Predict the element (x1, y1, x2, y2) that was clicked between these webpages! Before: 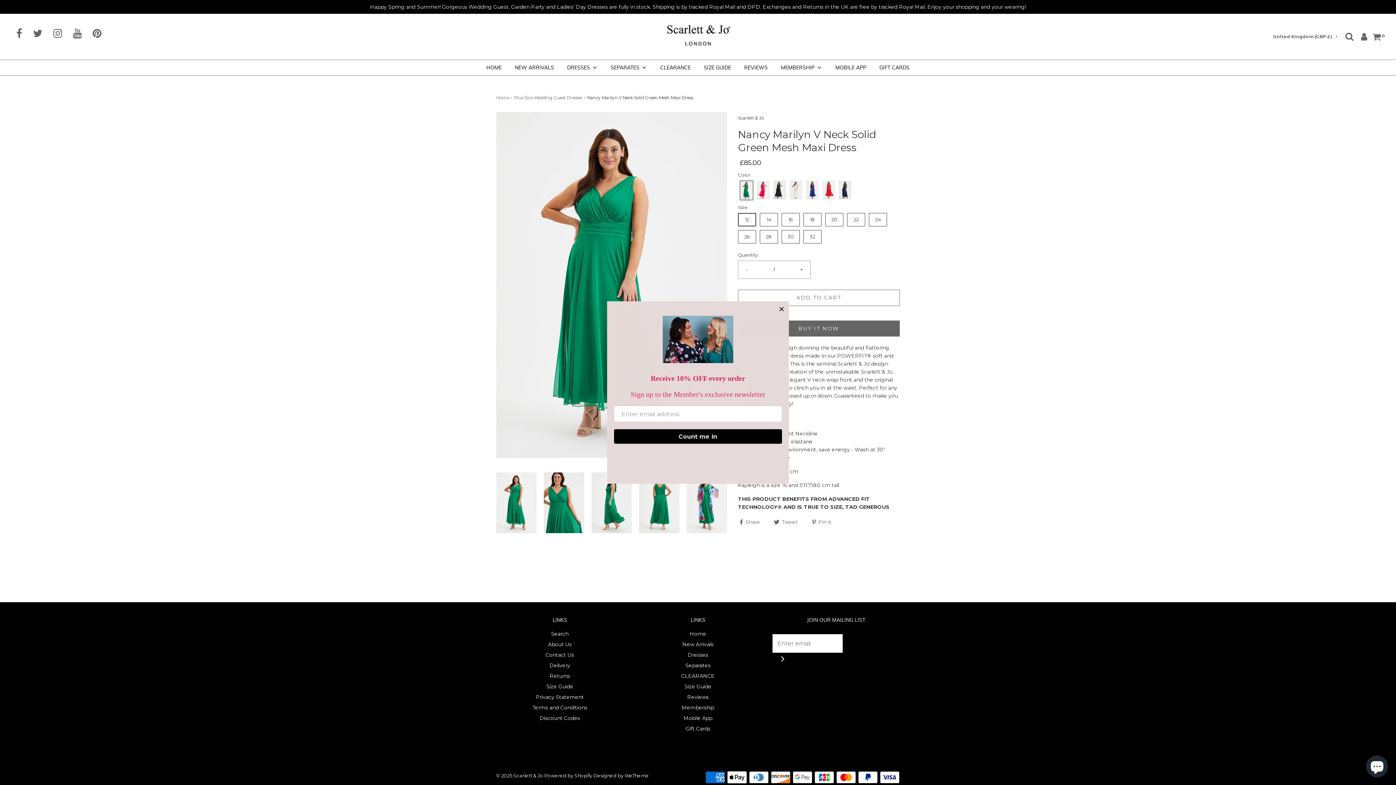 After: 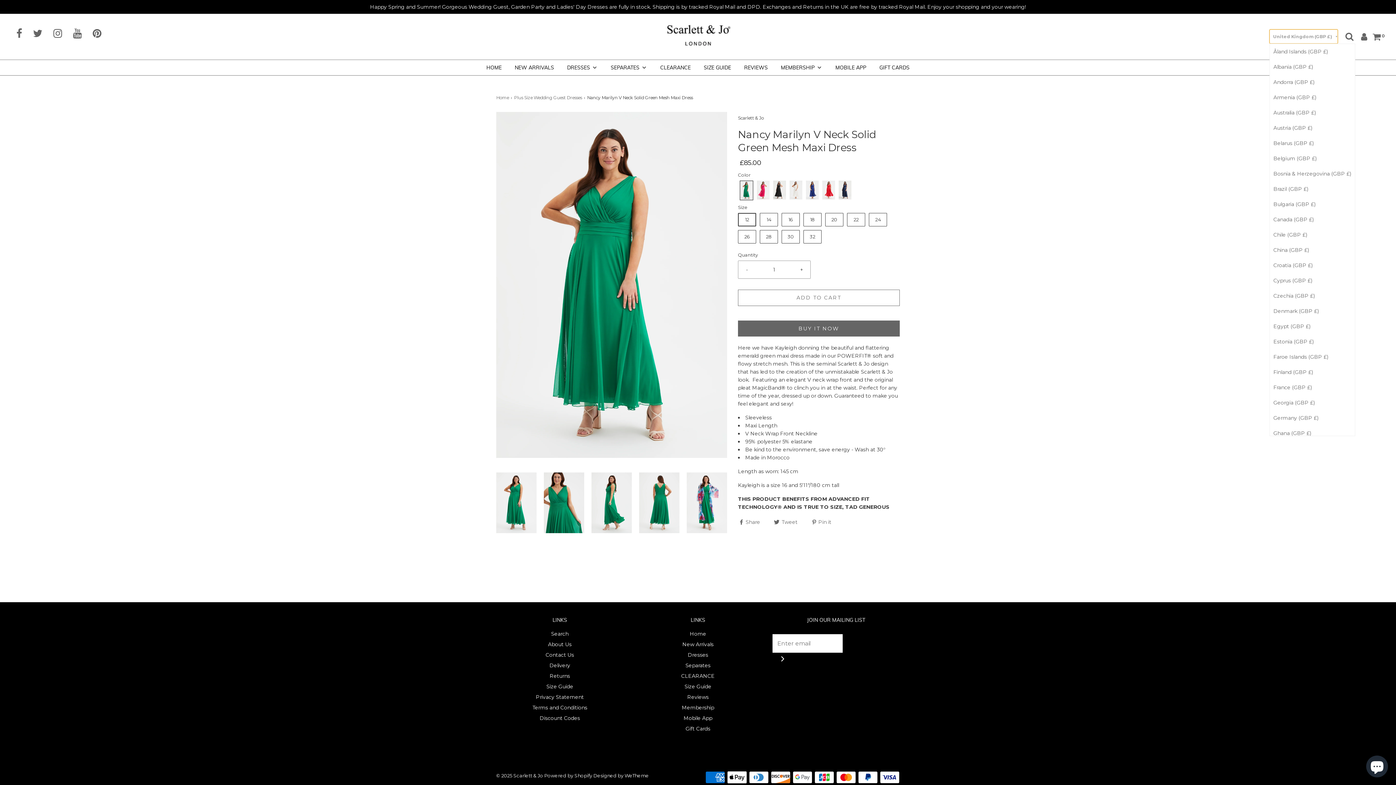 Action: label: United Kingdom (GBP £) bbox: (1269, 29, 1338, 43)